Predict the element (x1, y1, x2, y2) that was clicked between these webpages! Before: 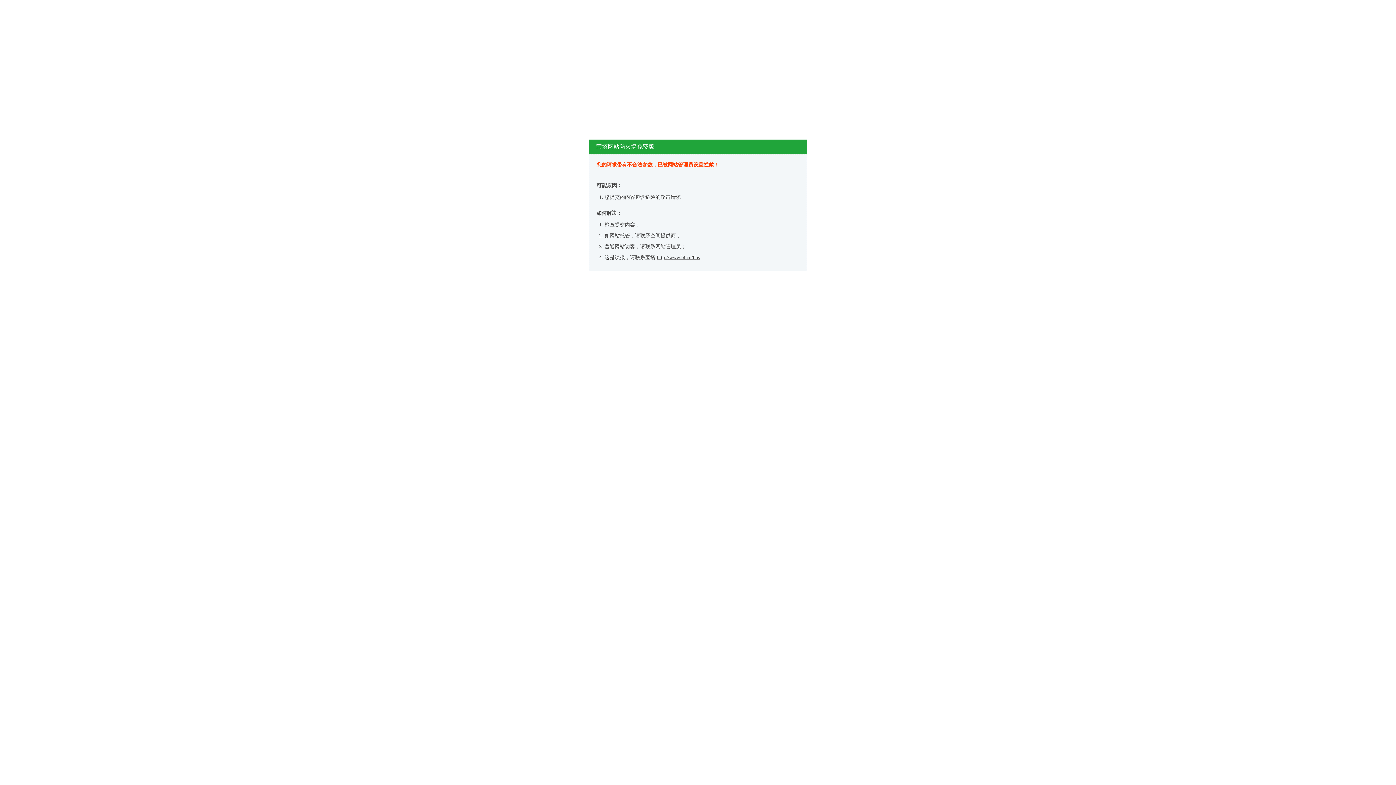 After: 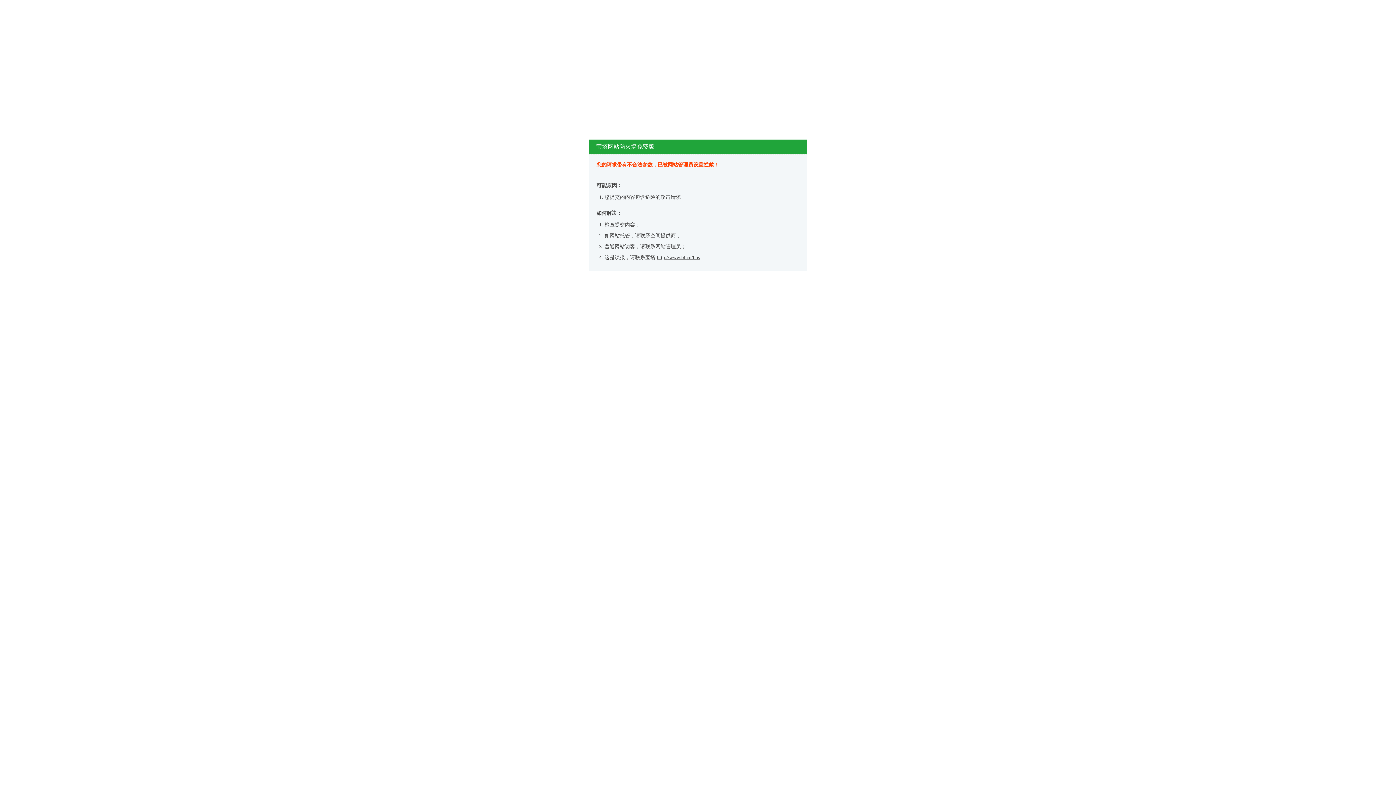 Action: label: http://www.bt.cn/bbs bbox: (657, 254, 700, 260)